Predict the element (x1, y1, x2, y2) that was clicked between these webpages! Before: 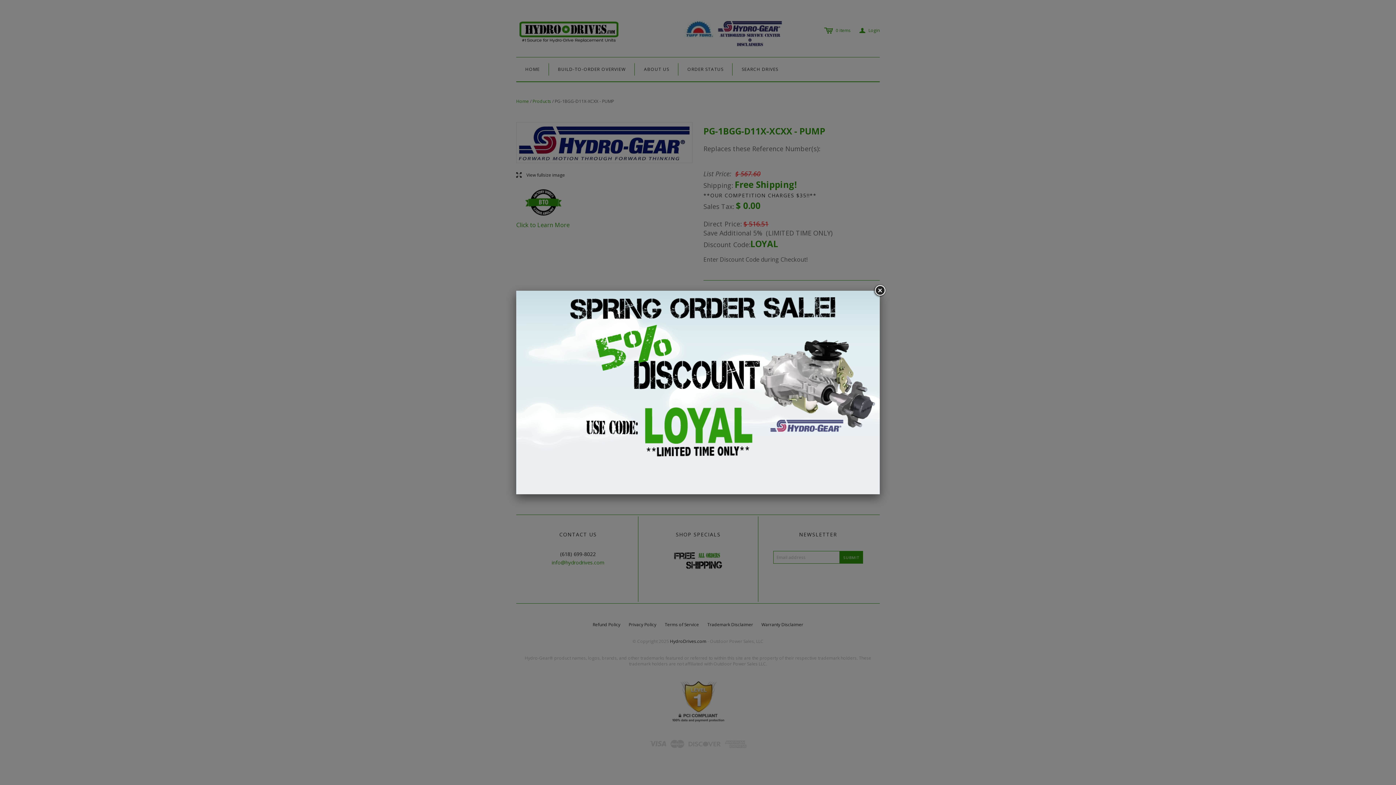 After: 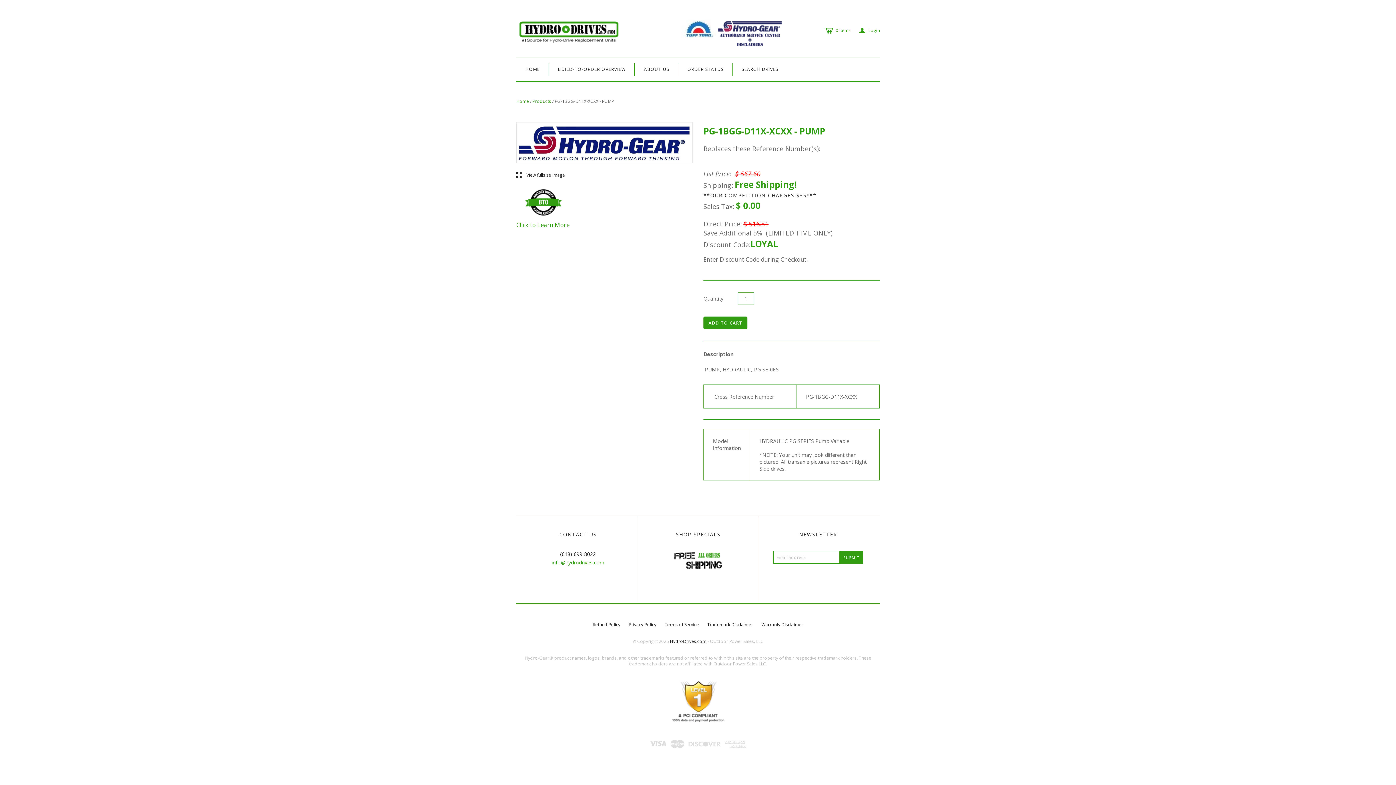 Action: bbox: (873, 284, 886, 297)